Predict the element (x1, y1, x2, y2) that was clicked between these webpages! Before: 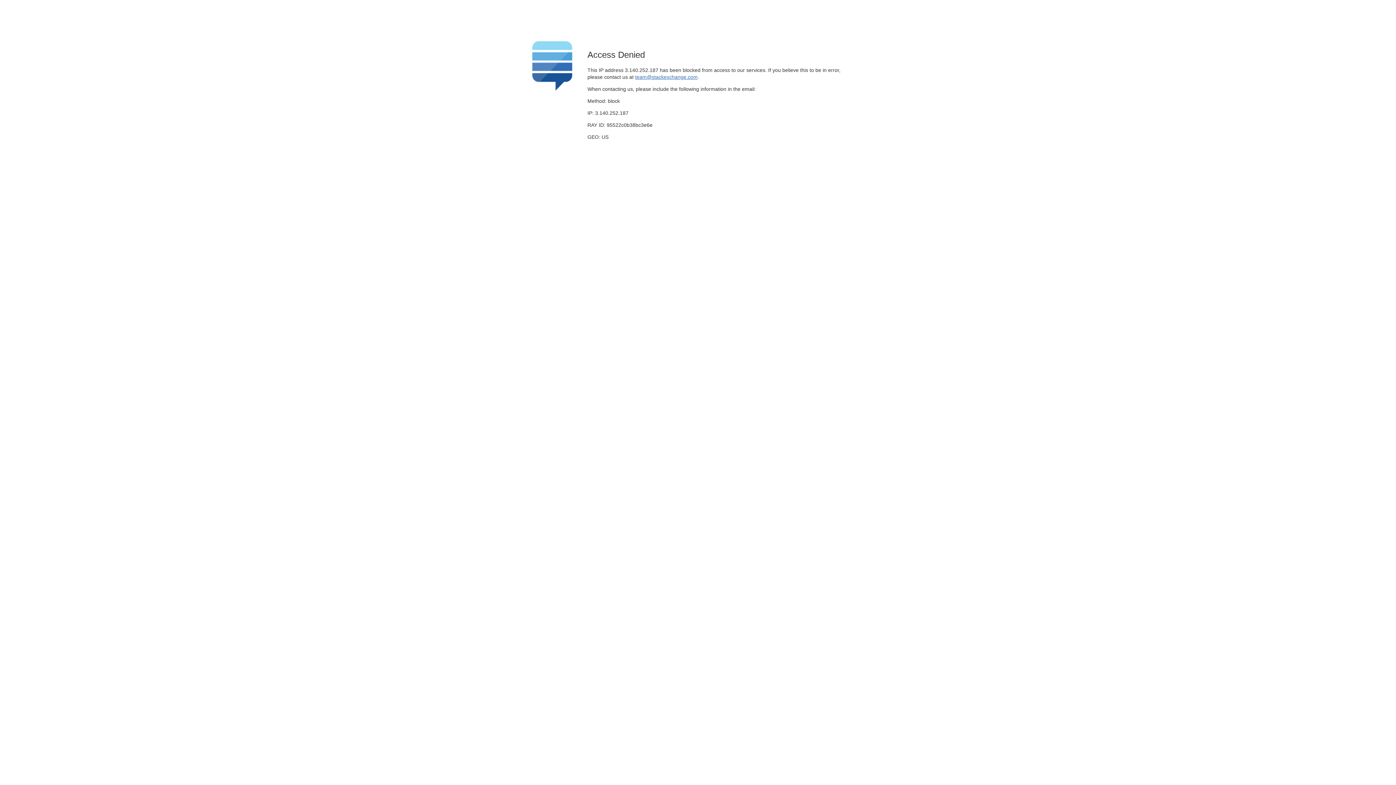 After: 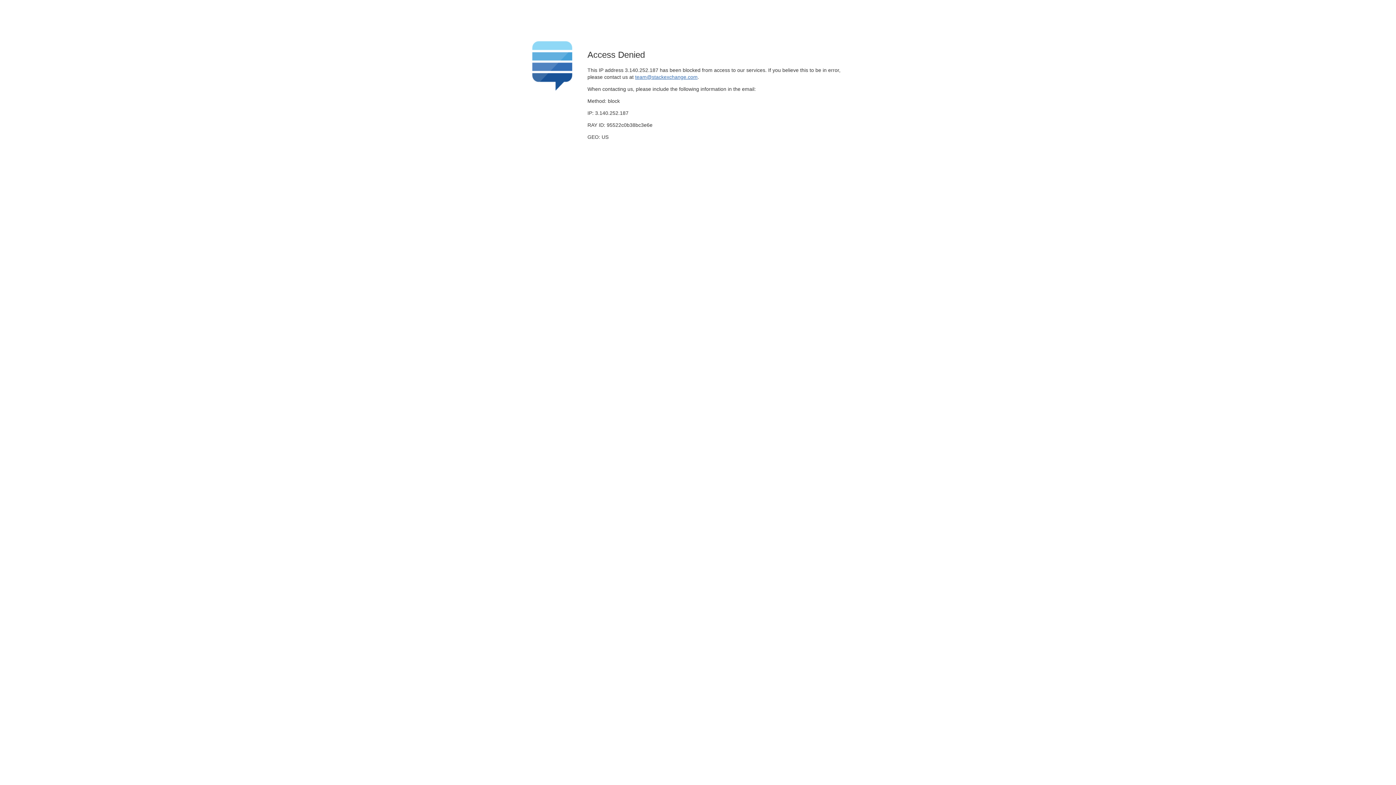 Action: bbox: (635, 74, 697, 79) label: team@stackexchange.com